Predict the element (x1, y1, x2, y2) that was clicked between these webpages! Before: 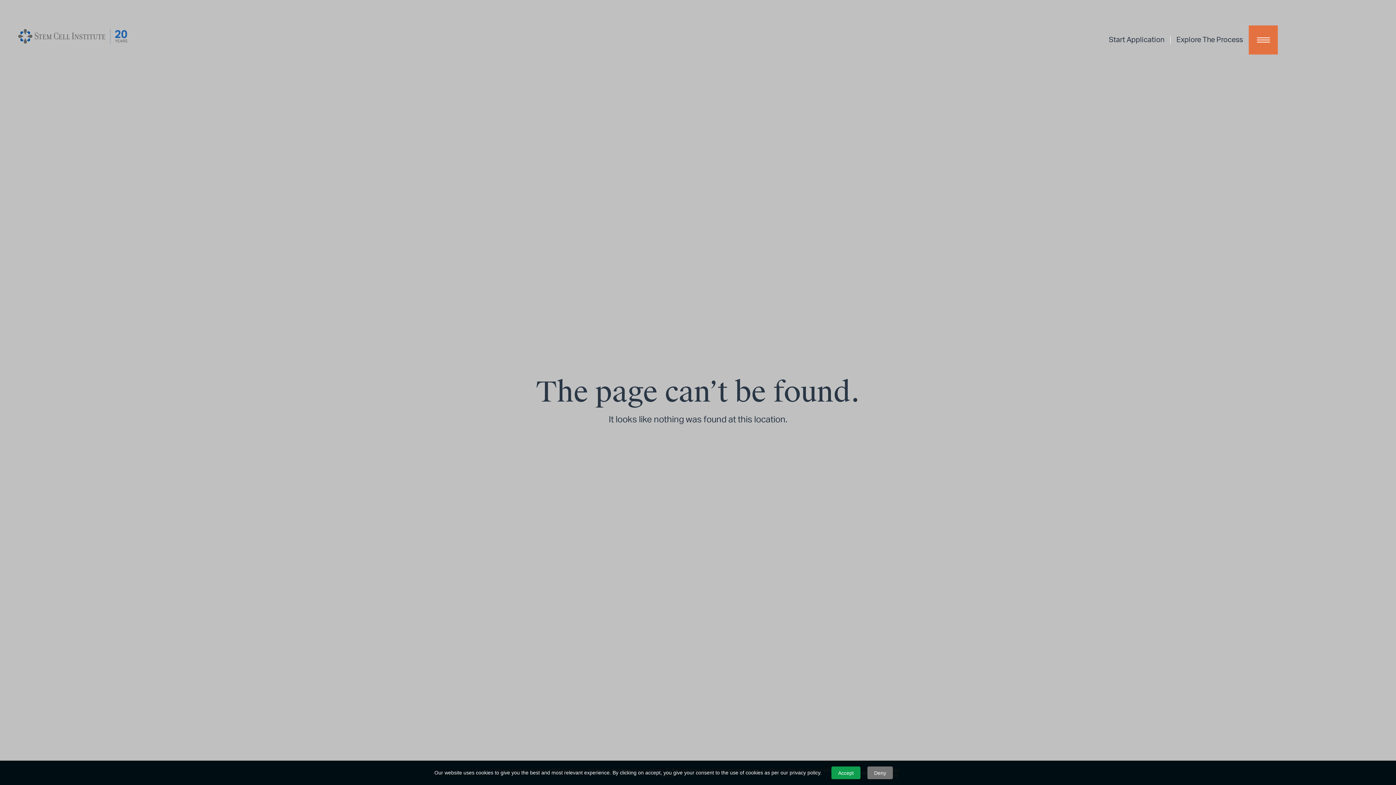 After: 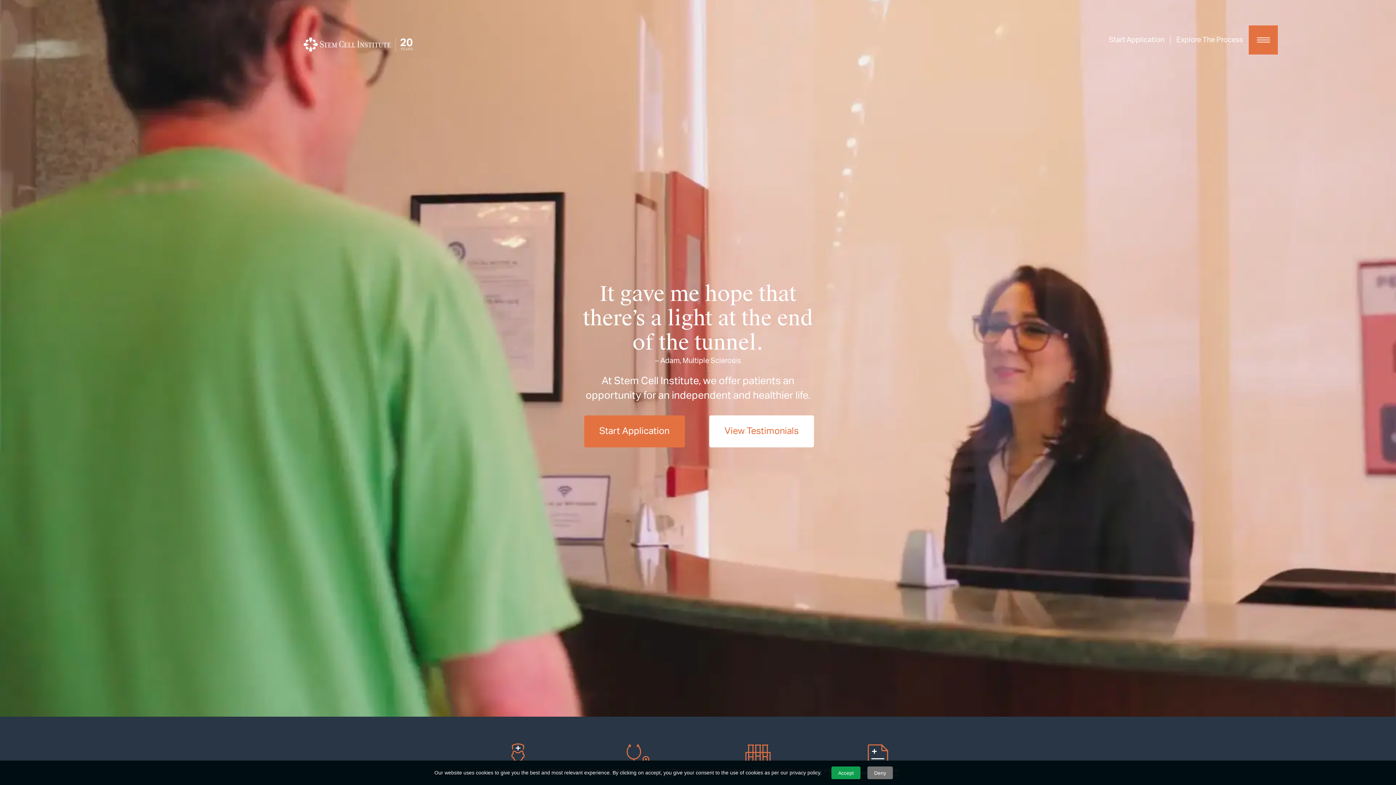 Action: bbox: (18, 29, 127, 43)